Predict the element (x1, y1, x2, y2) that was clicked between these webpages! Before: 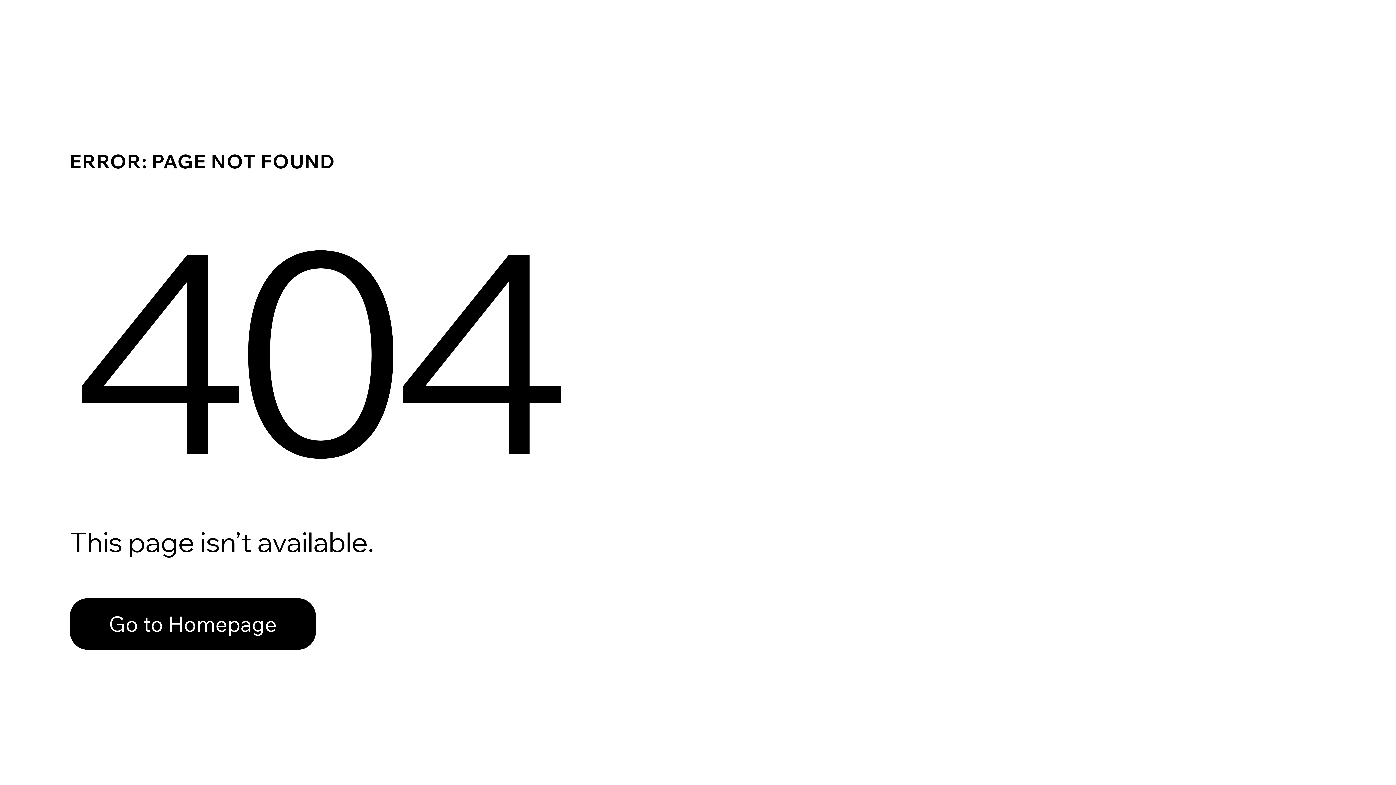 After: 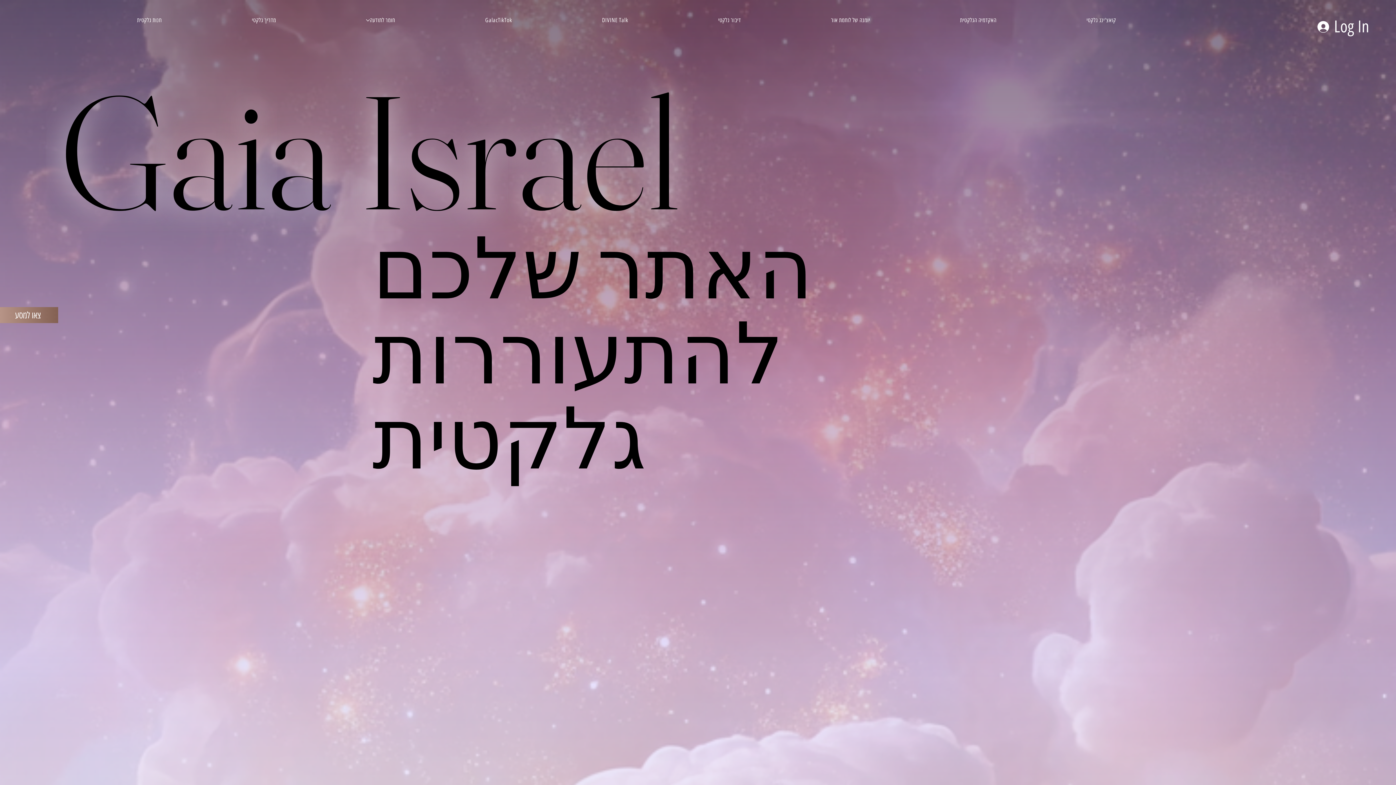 Action: bbox: (69, 598, 316, 650) label: Go to Homepage